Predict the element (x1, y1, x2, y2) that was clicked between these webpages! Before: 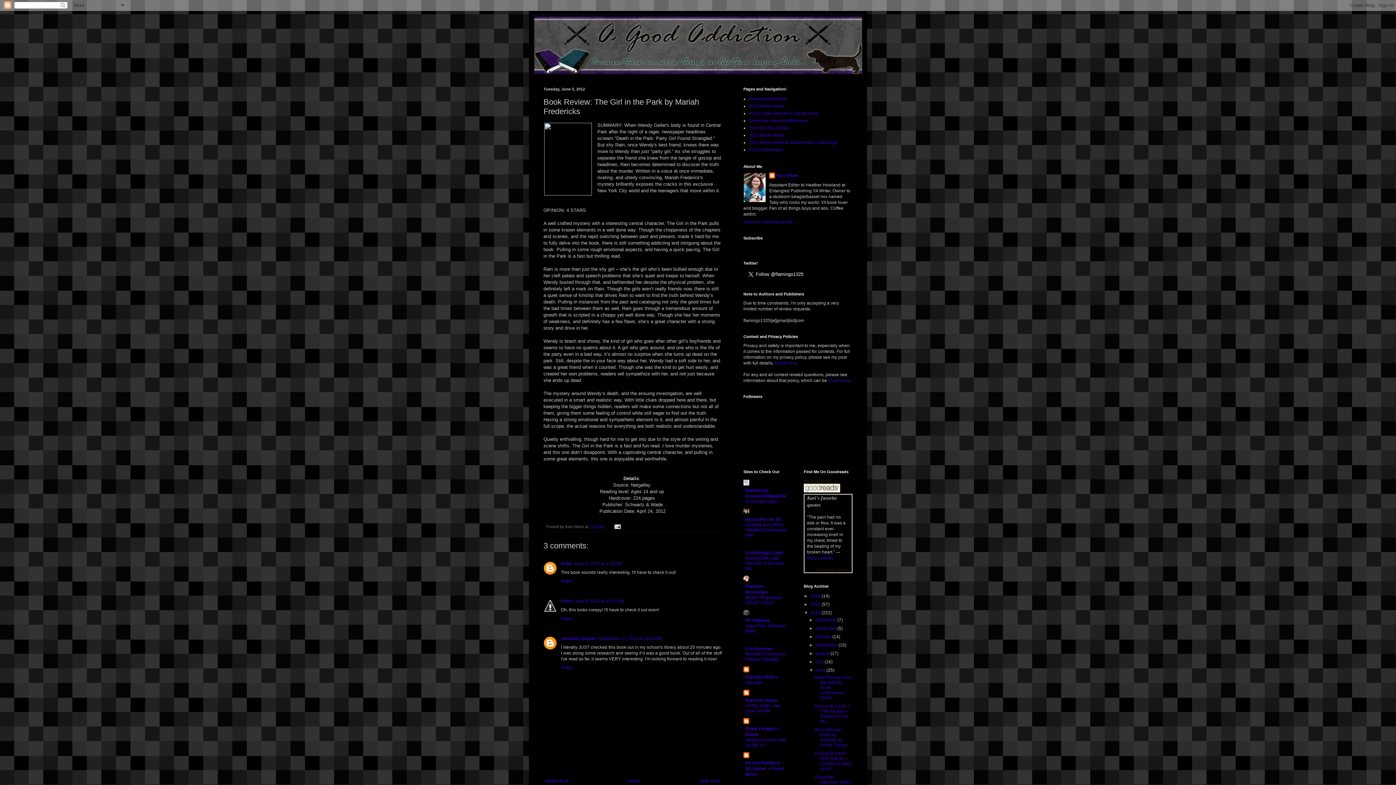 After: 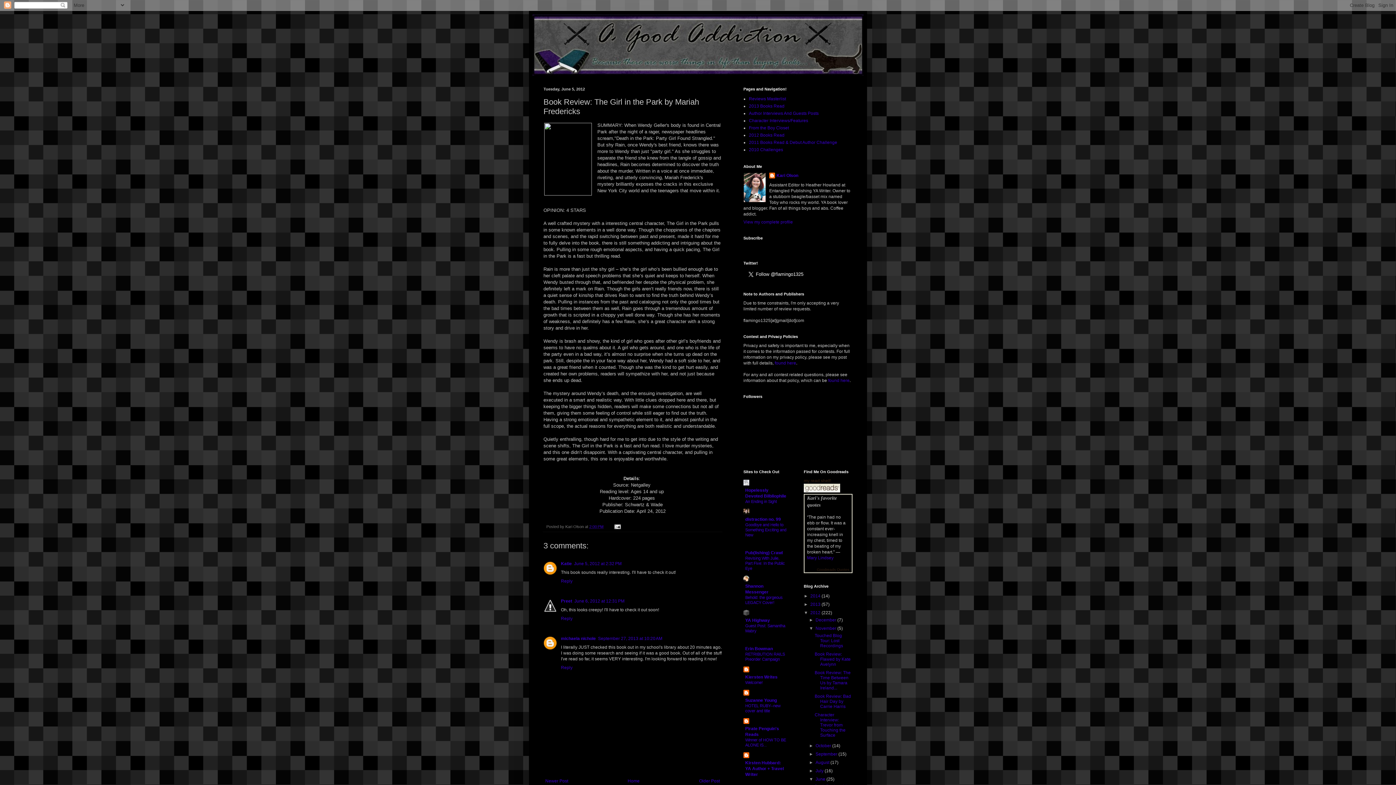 Action: bbox: (809, 626, 815, 631) label: ►  